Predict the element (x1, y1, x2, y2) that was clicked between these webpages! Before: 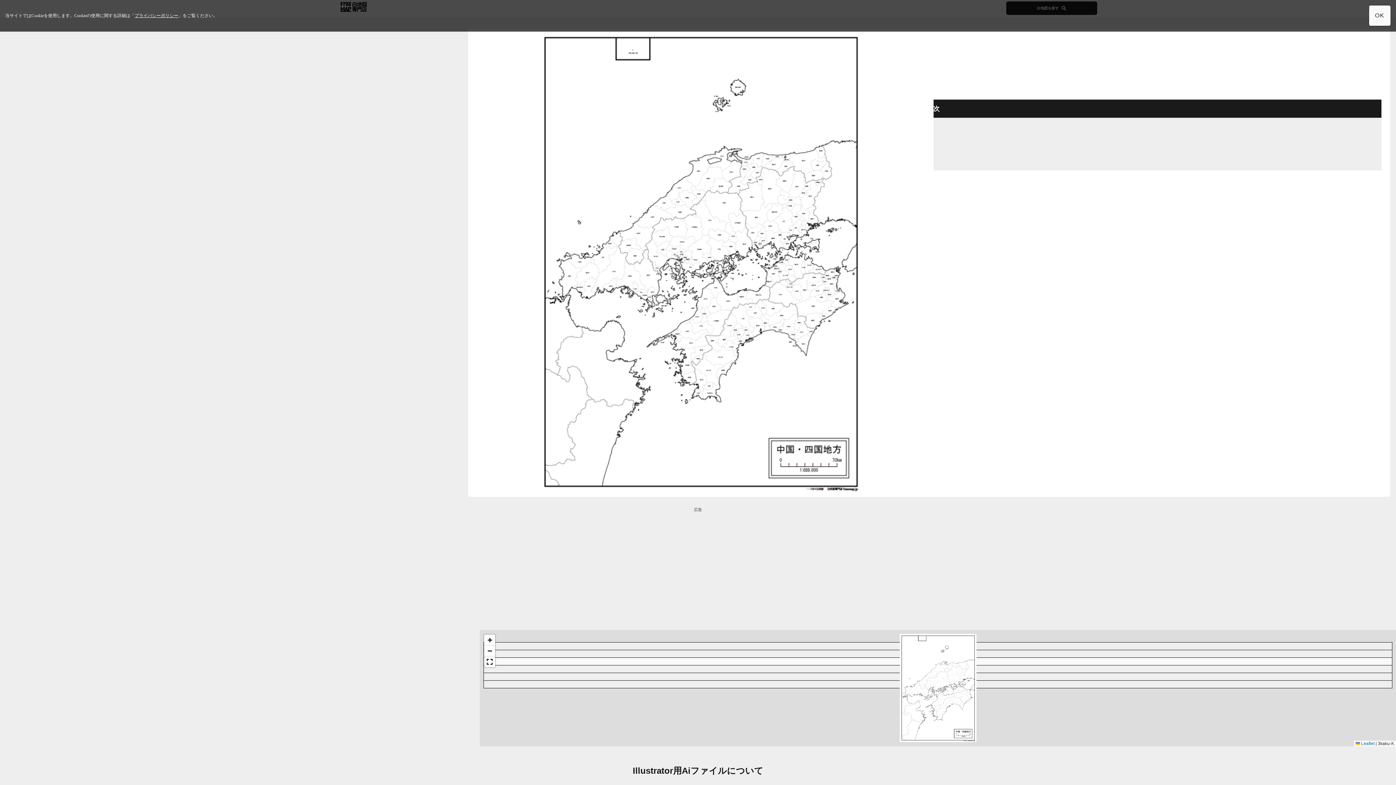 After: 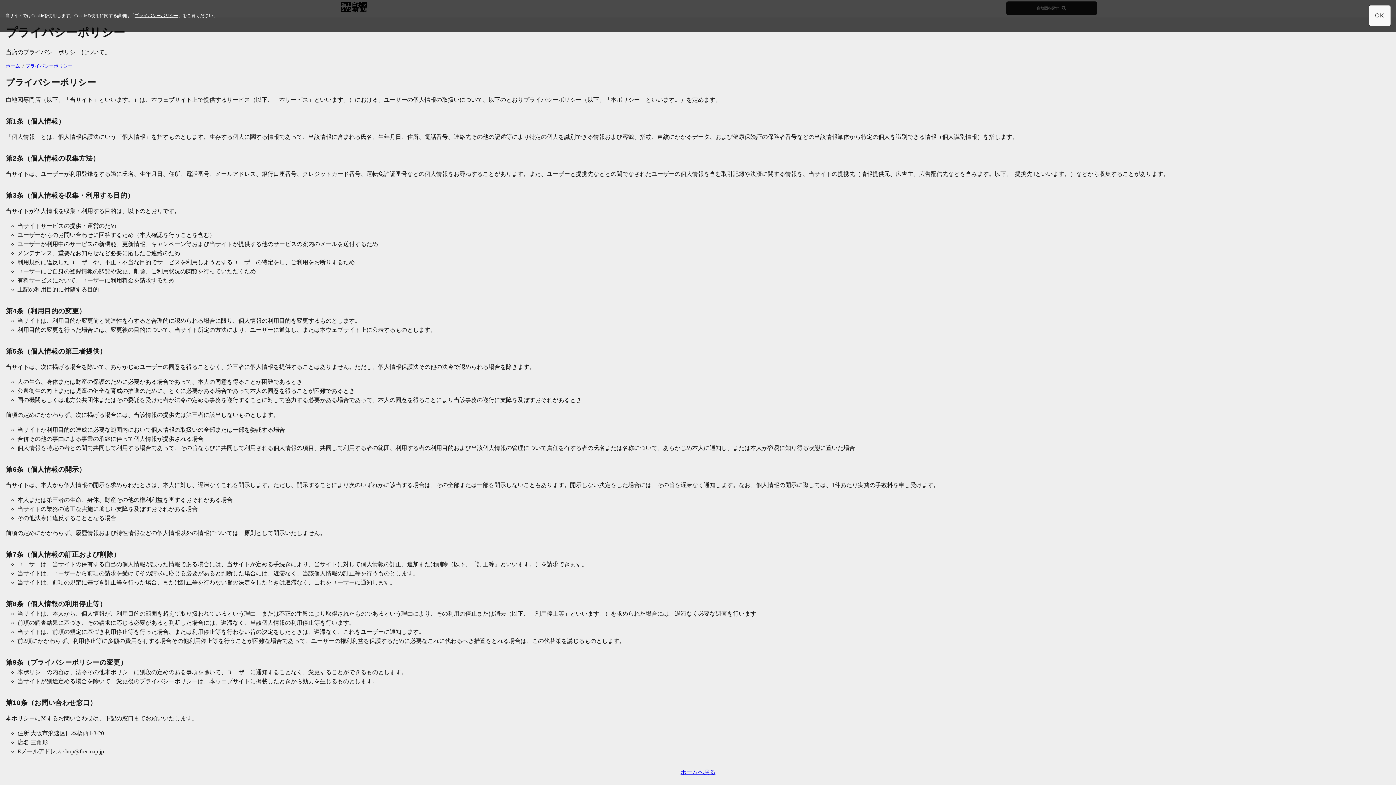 Action: bbox: (134, 13, 178, 18) label: プライバシーポリシー